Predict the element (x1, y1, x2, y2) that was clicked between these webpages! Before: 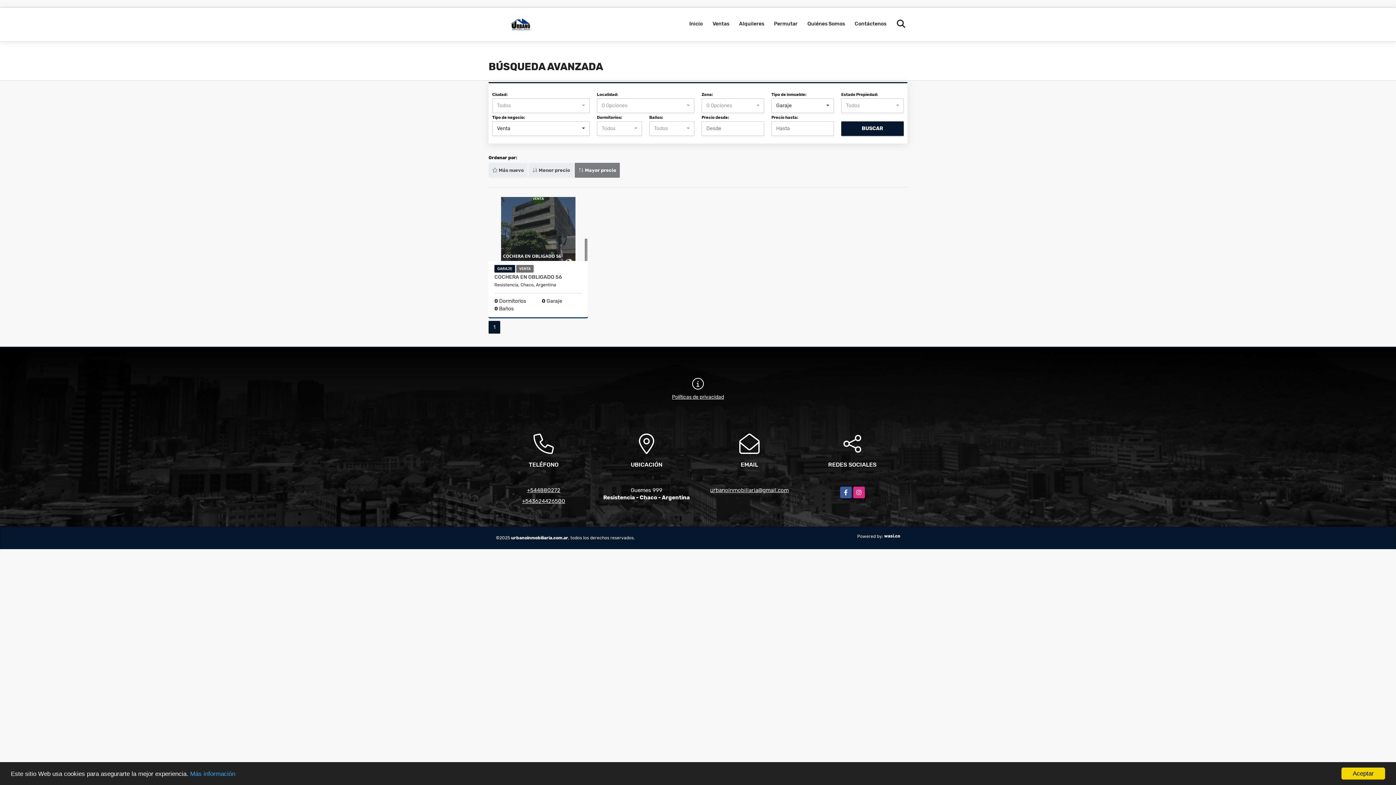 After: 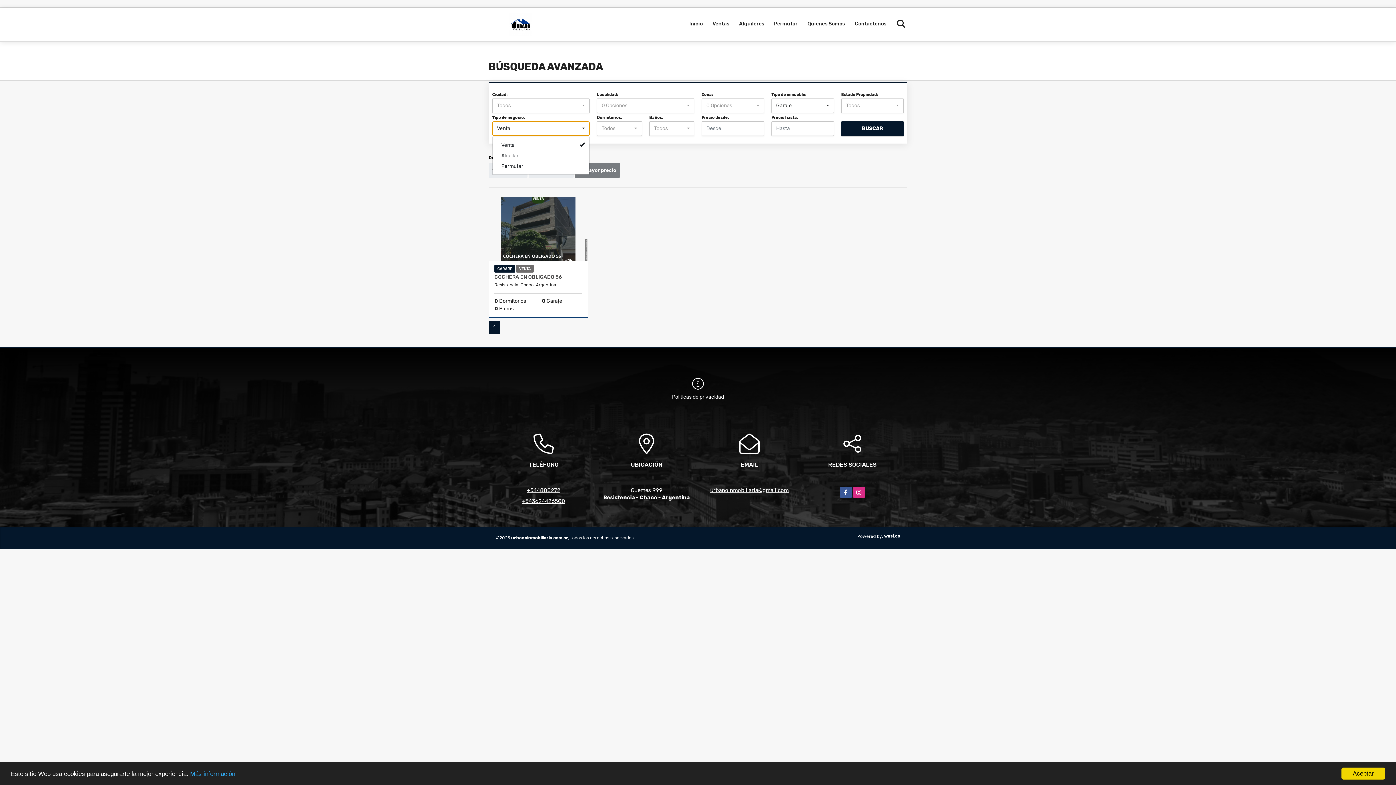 Action: label: Venta bbox: (492, 121, 589, 135)